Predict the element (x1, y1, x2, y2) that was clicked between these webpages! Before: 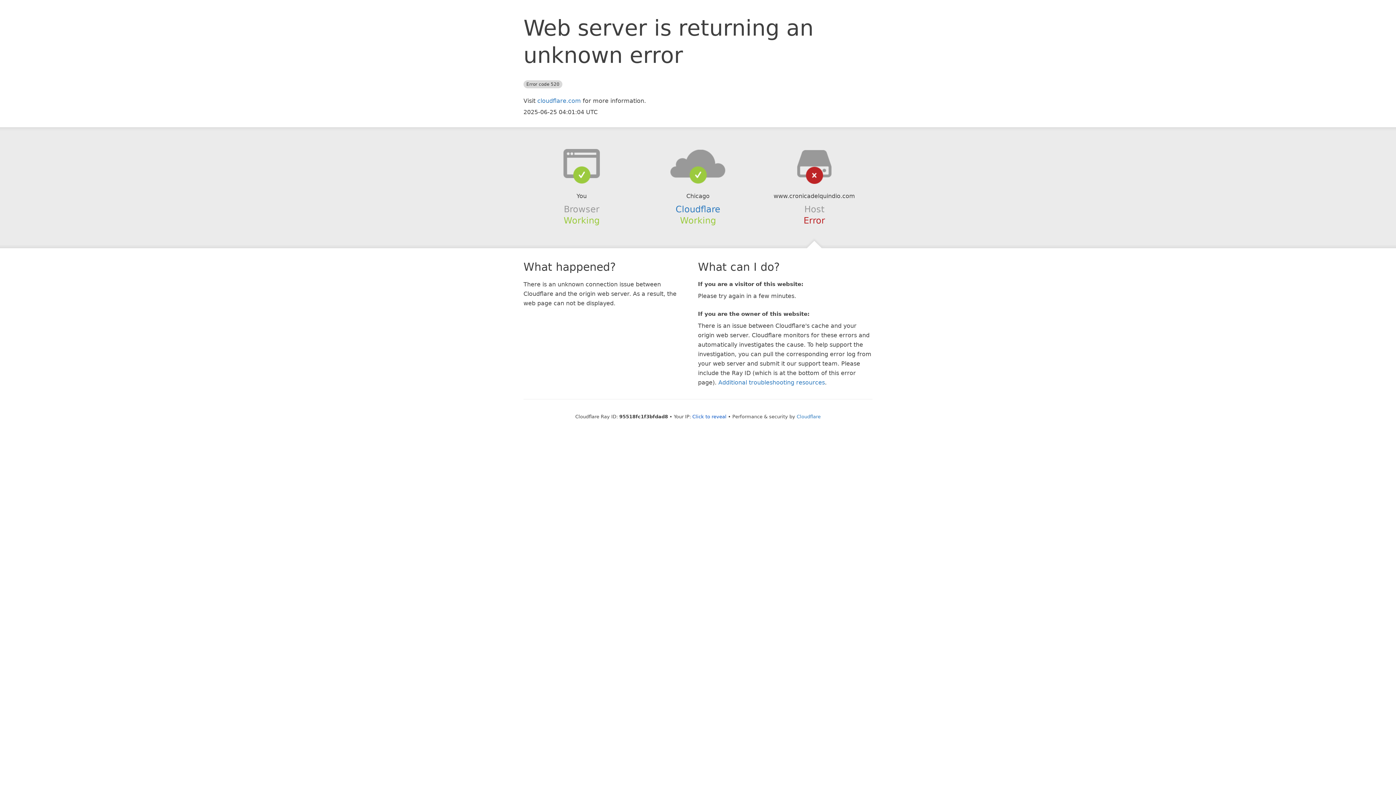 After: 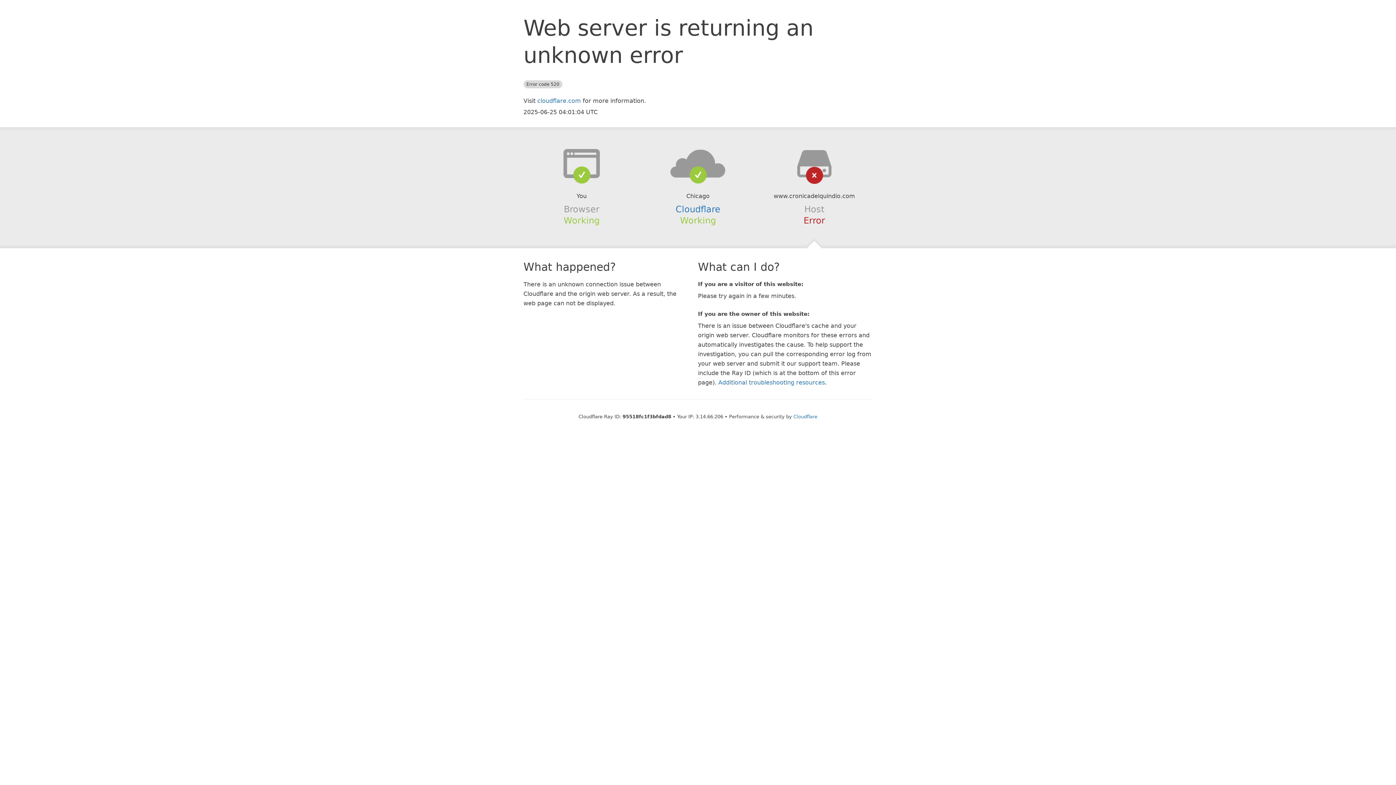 Action: label: Click to reveal bbox: (692, 414, 726, 419)